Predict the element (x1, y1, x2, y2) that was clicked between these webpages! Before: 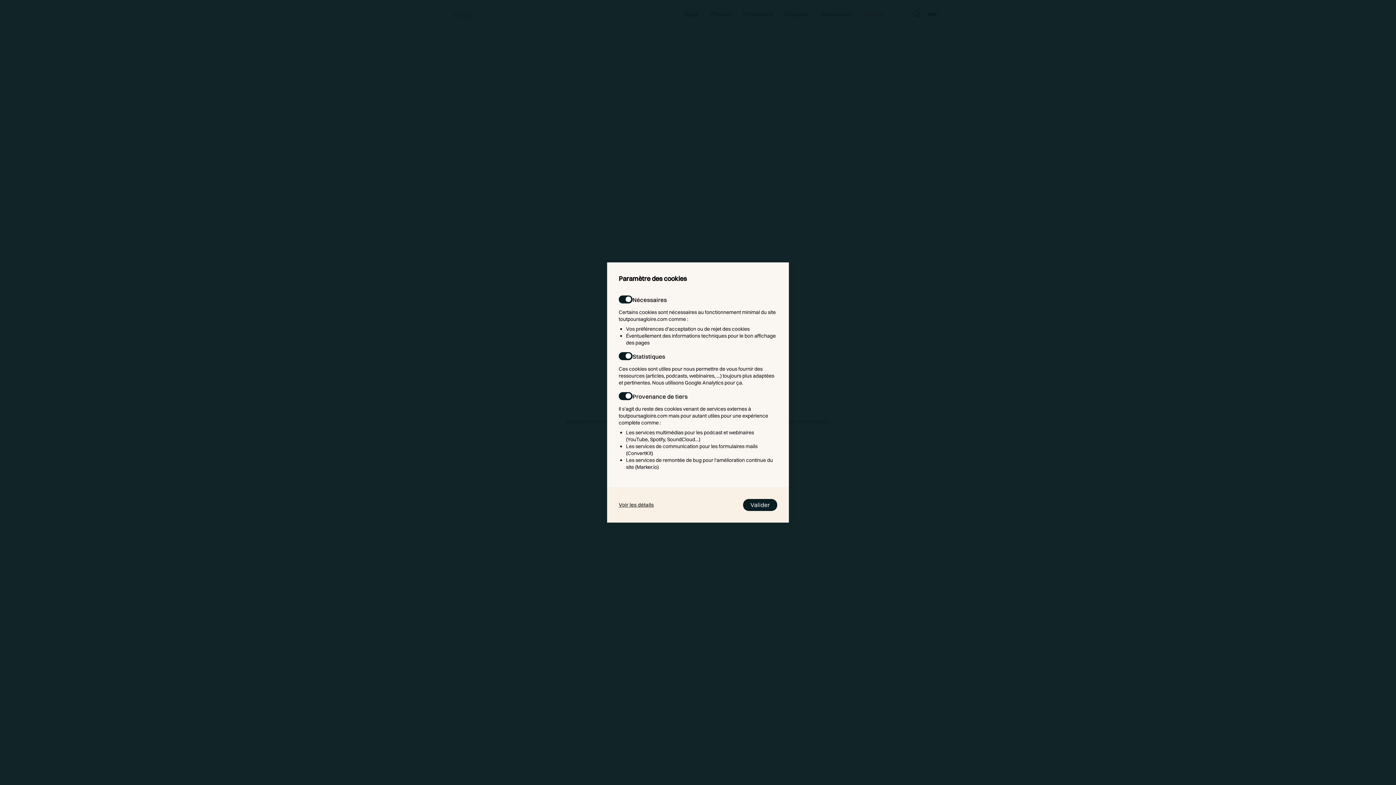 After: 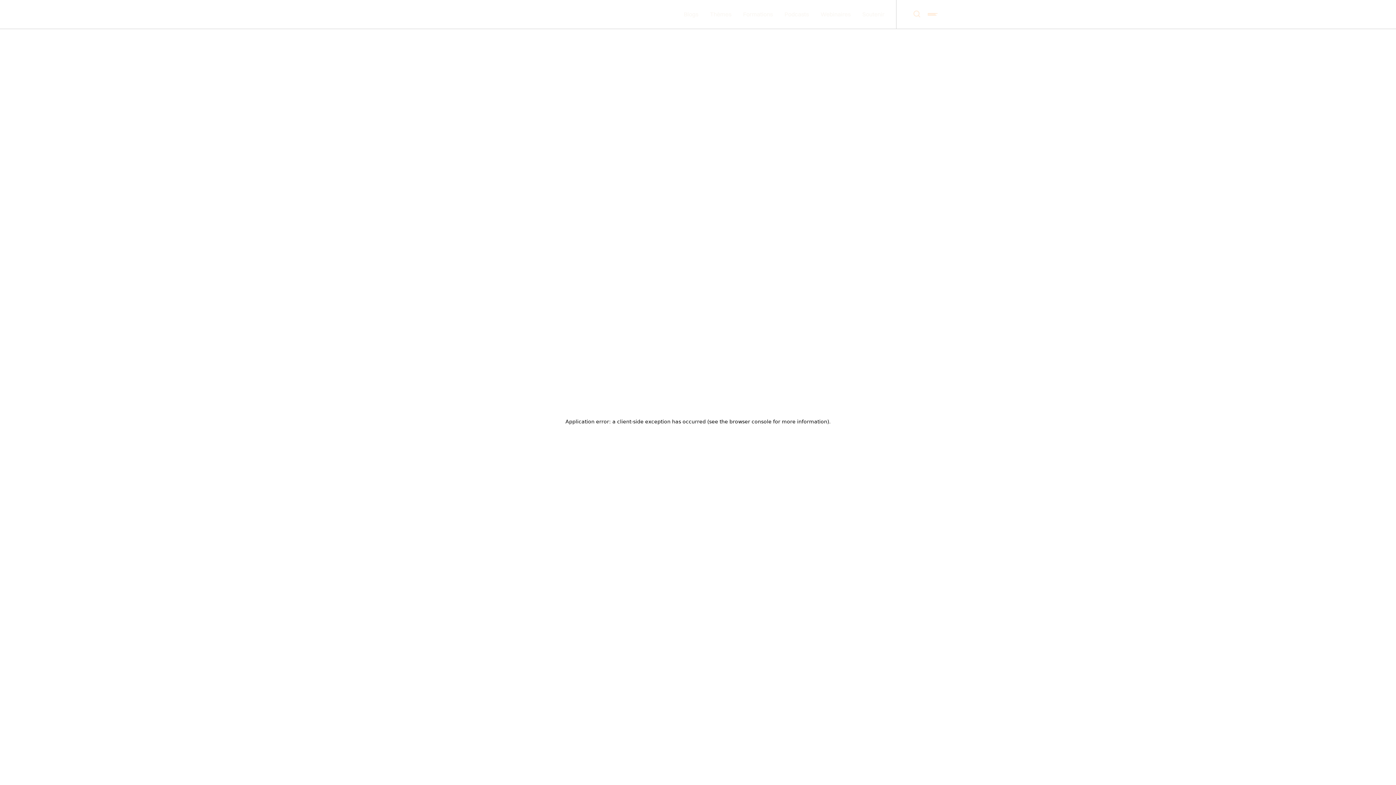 Action: label: Voir les détails bbox: (618, 501, 653, 508)